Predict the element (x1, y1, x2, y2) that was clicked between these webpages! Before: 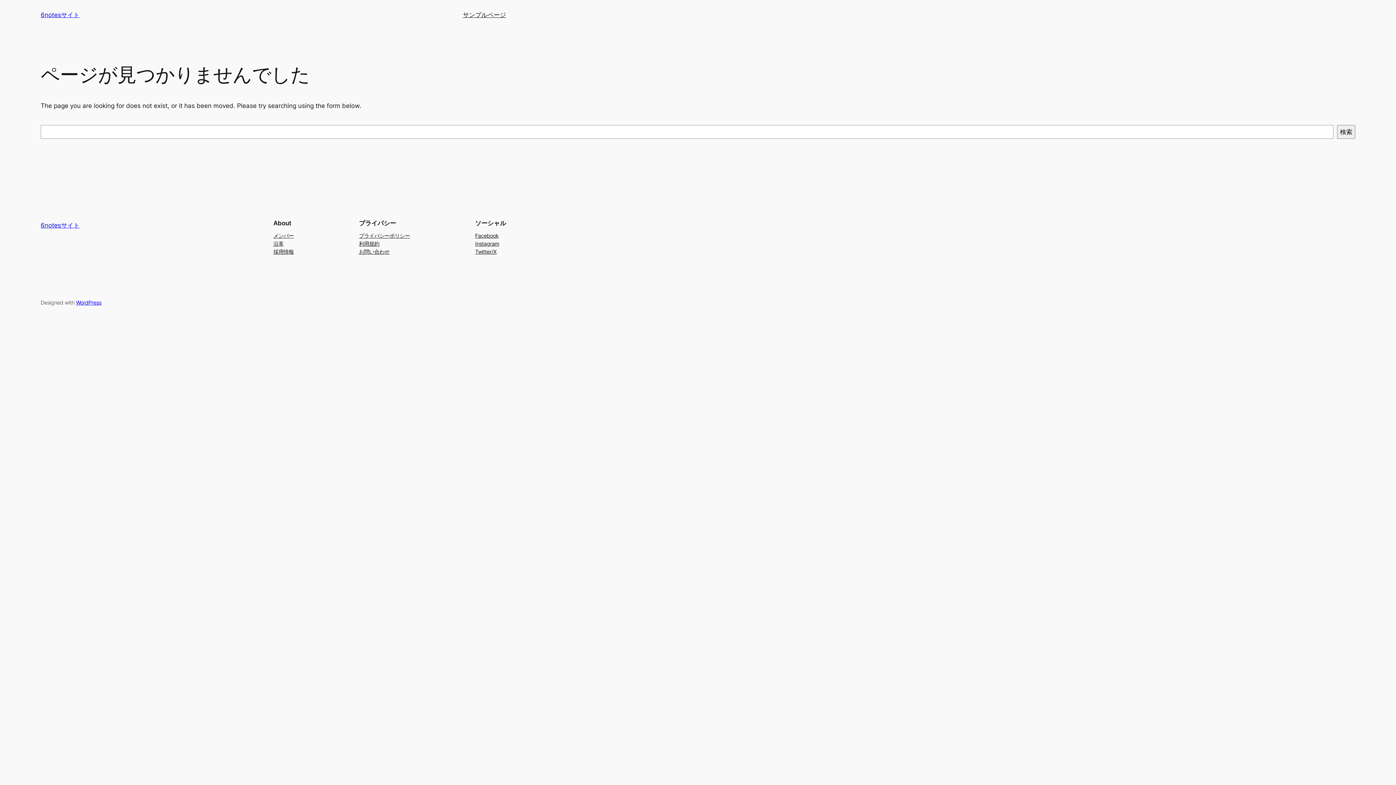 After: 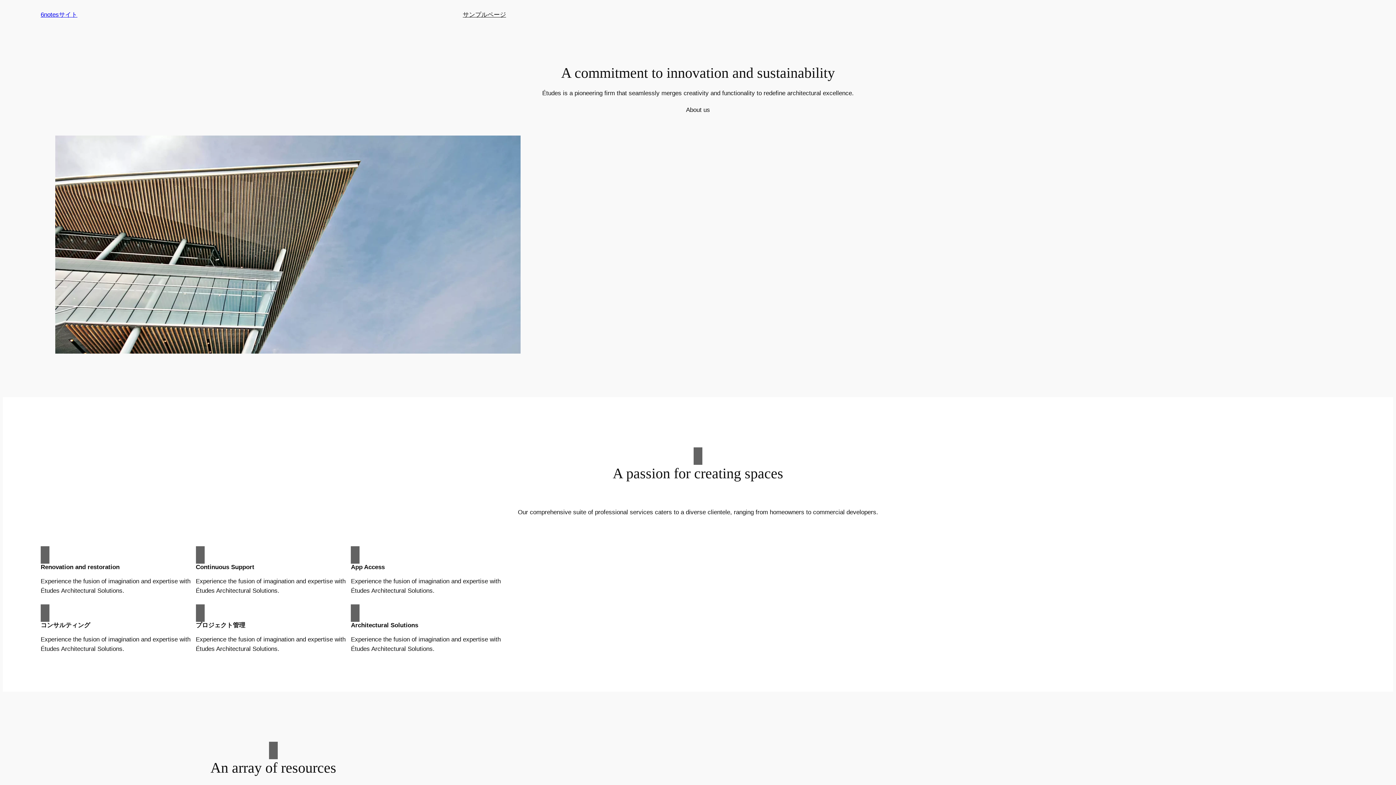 Action: label: 6notesサイト bbox: (40, 11, 79, 18)